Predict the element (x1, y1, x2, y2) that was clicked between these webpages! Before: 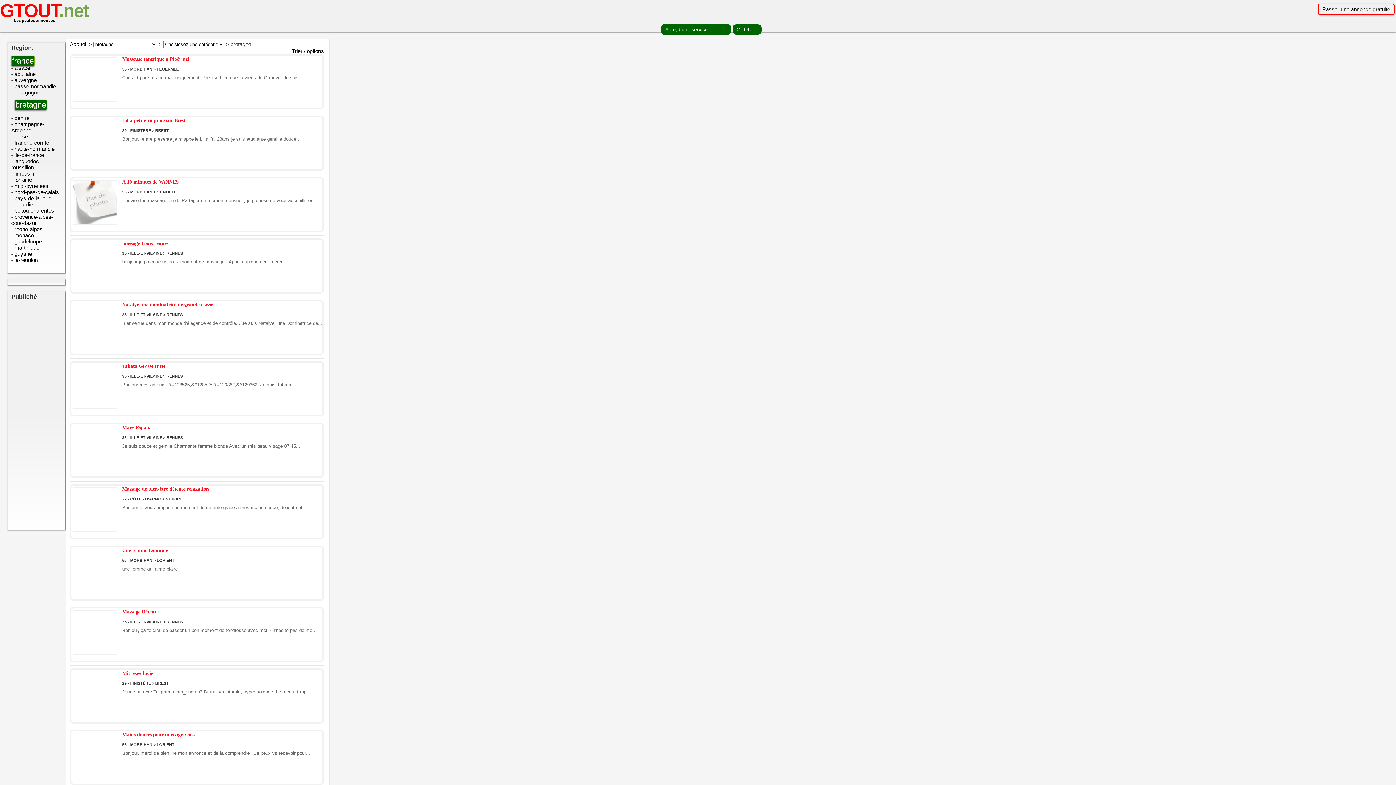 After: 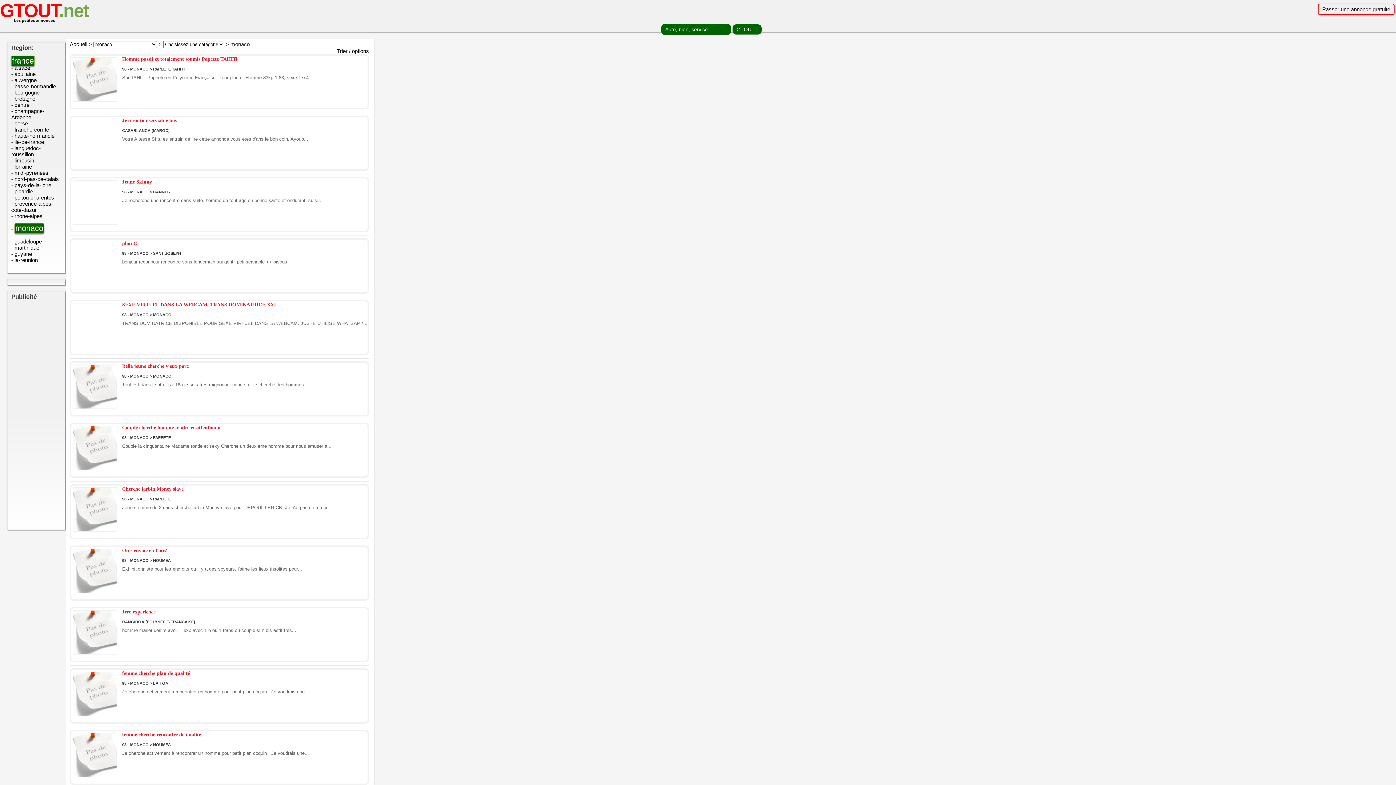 Action: bbox: (14, 232, 33, 238) label: monaco